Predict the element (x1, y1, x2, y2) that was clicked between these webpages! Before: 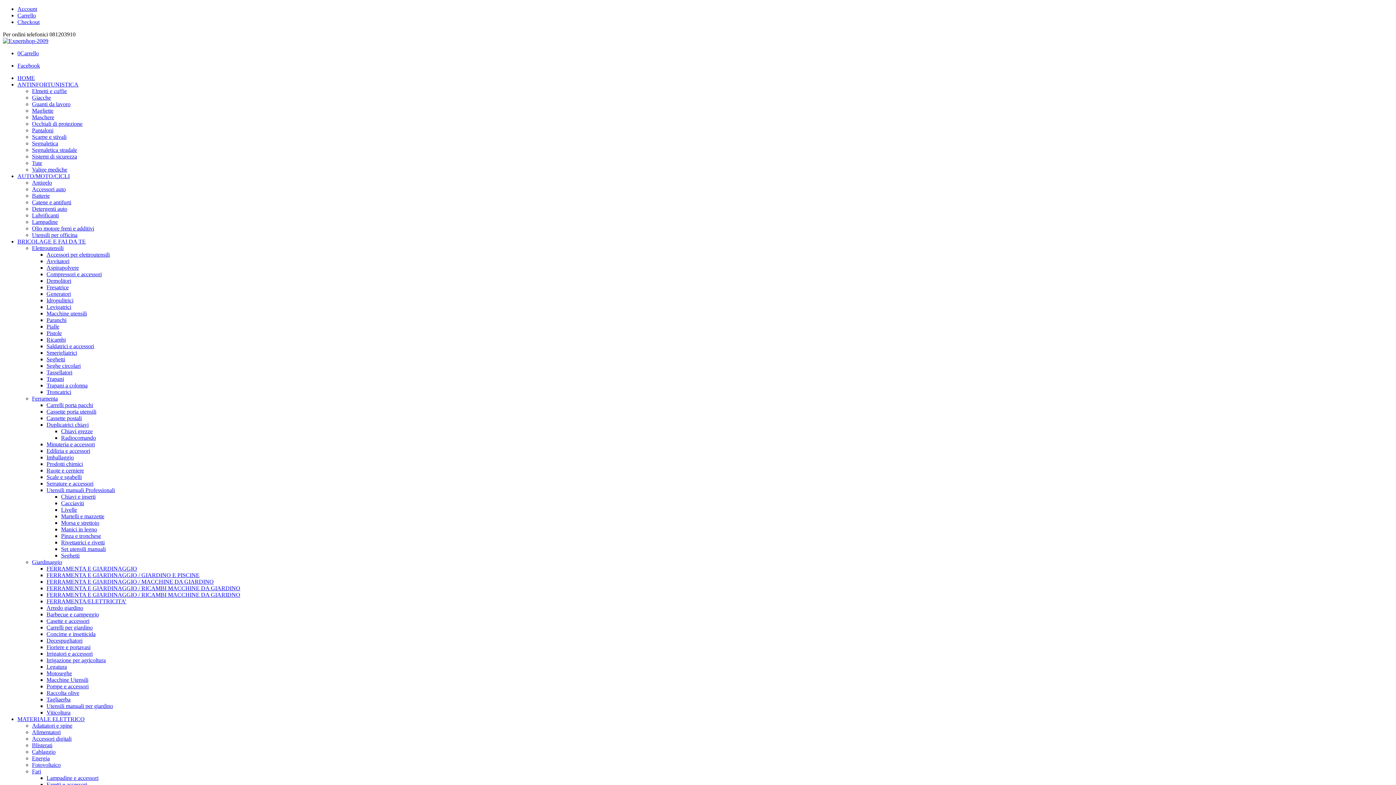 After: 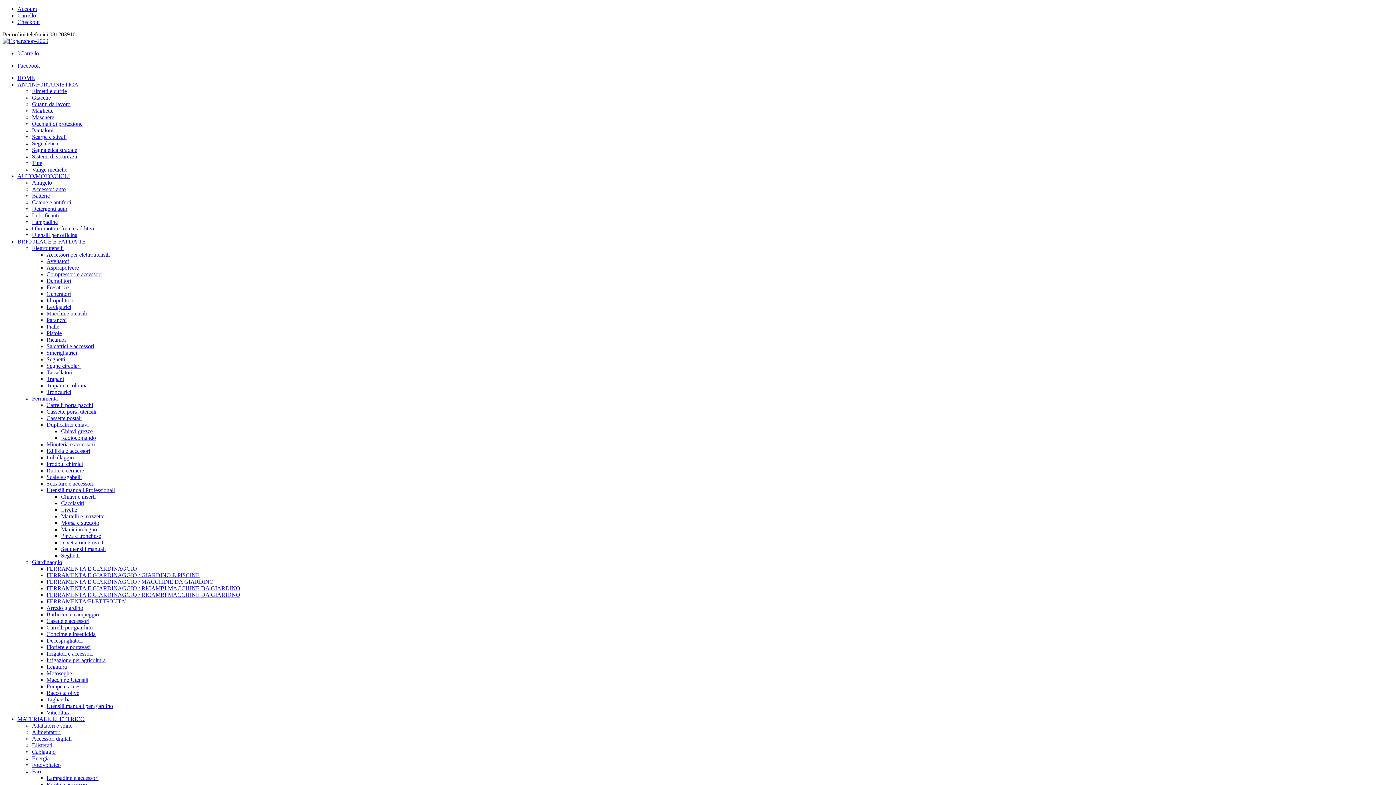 Action: bbox: (32, 729, 60, 735) label: Alimentatori